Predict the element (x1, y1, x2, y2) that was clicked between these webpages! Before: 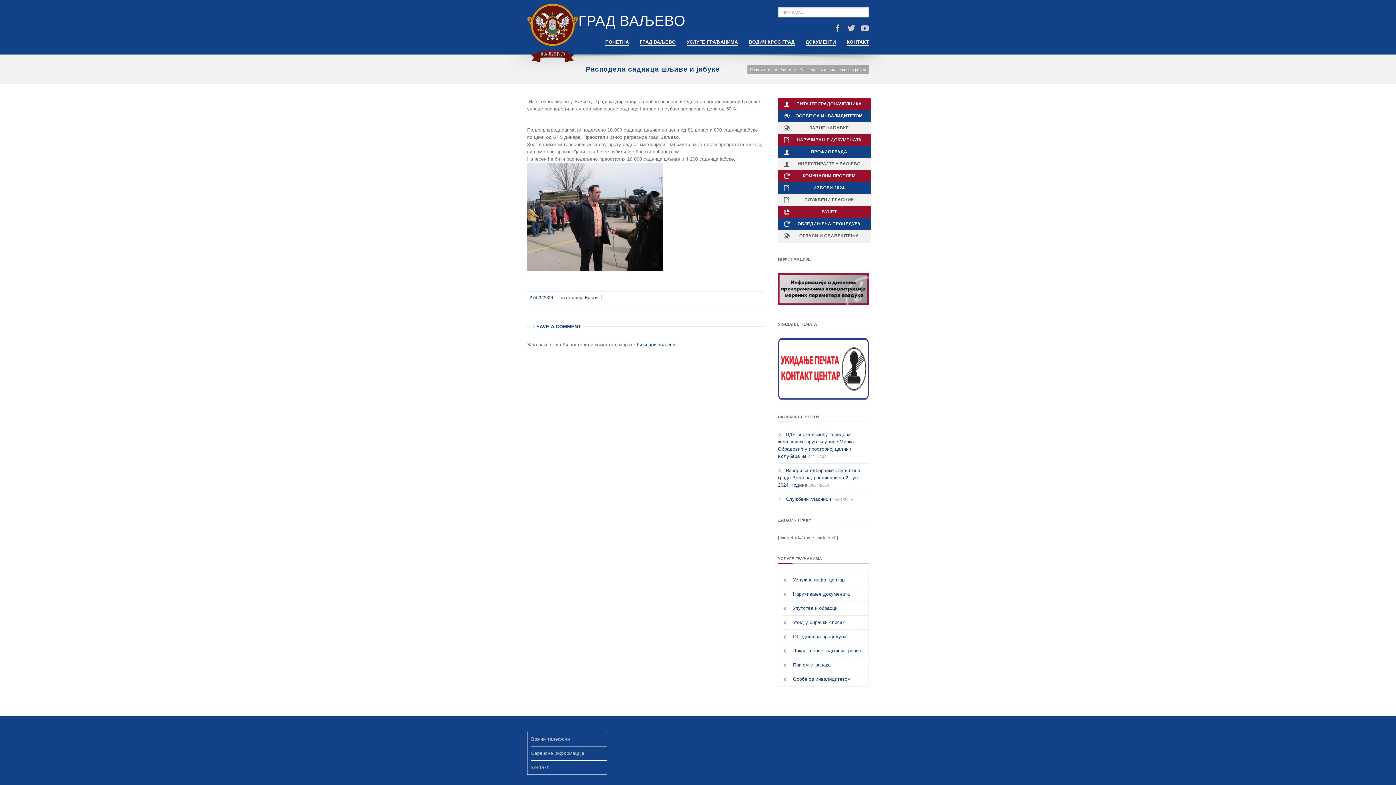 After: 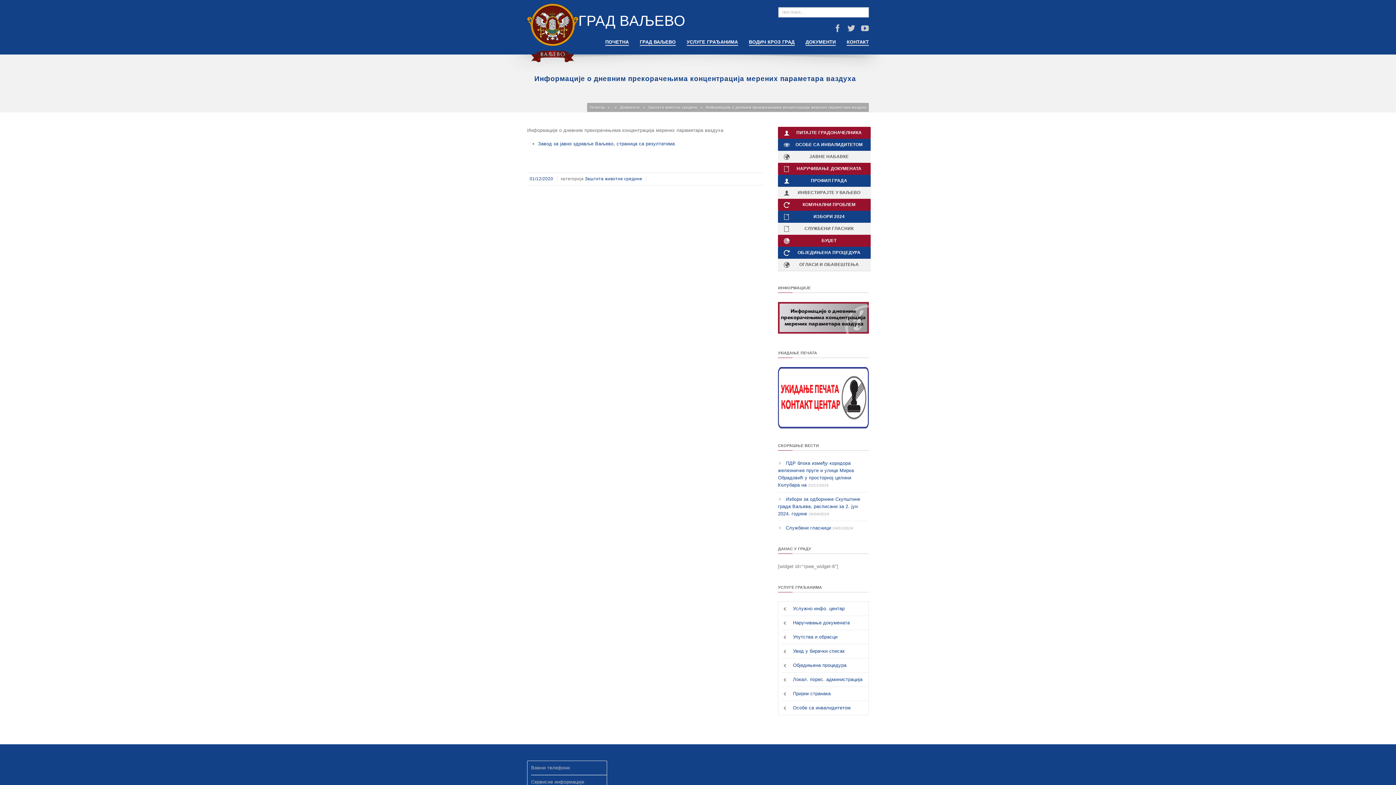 Action: bbox: (778, 300, 869, 306)